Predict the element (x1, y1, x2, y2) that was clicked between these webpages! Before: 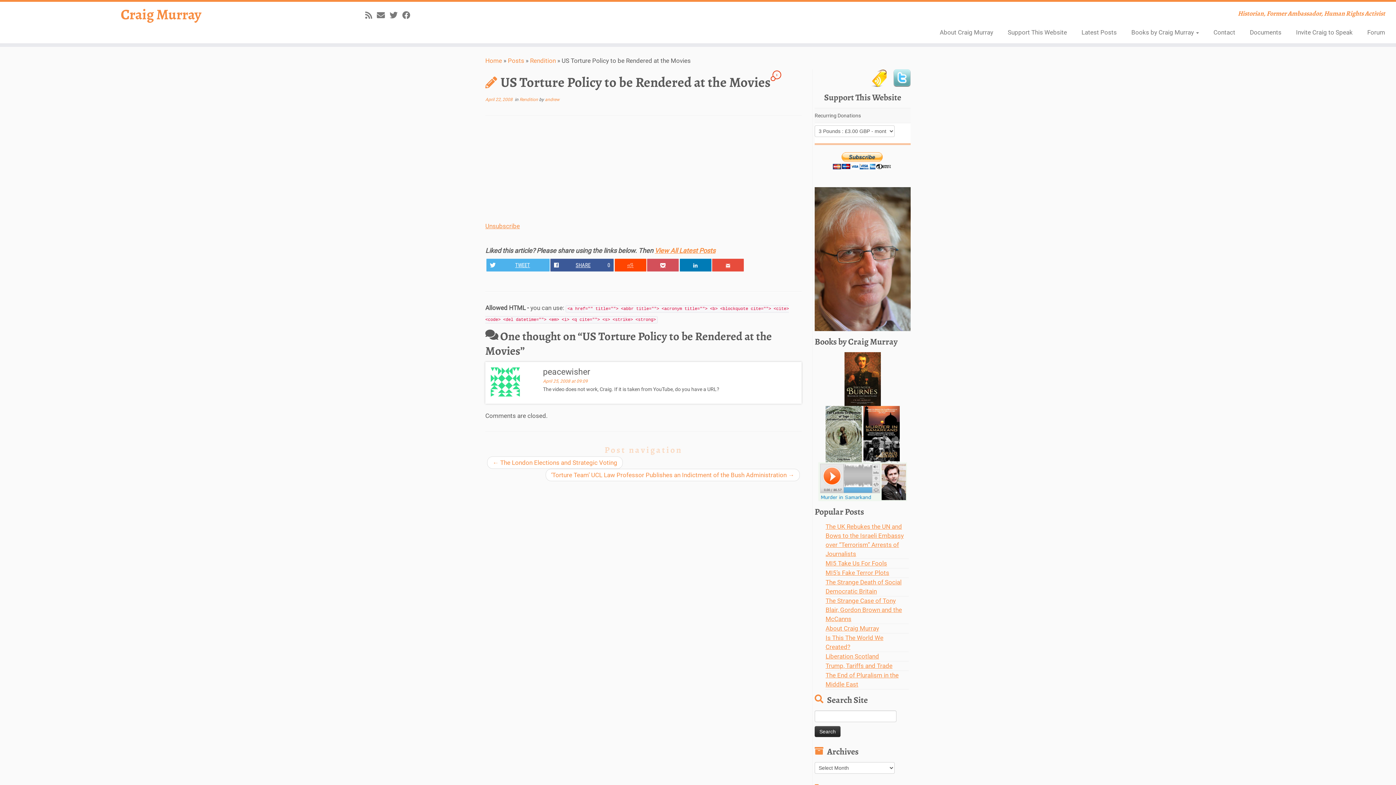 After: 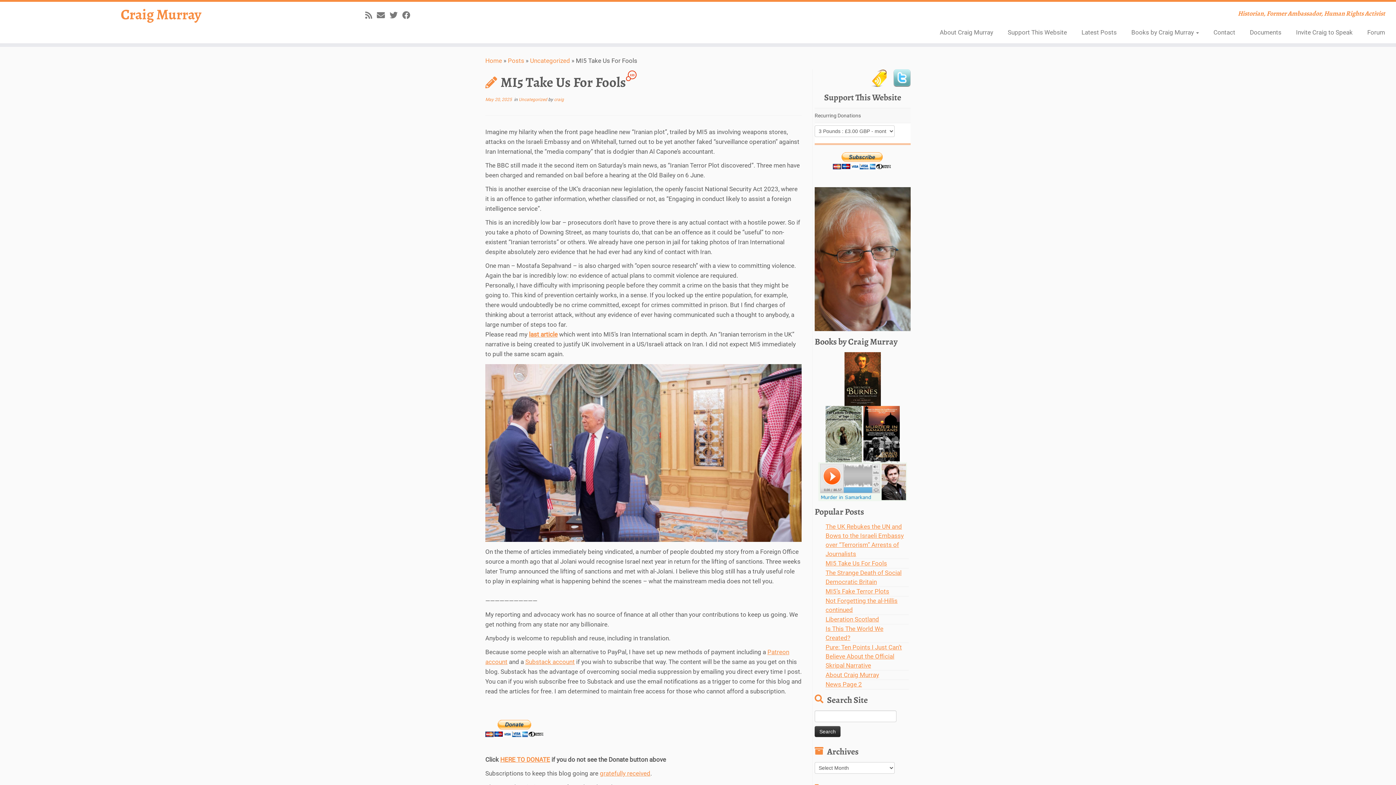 Action: label: MI5 Take Us For Fools bbox: (825, 560, 887, 567)